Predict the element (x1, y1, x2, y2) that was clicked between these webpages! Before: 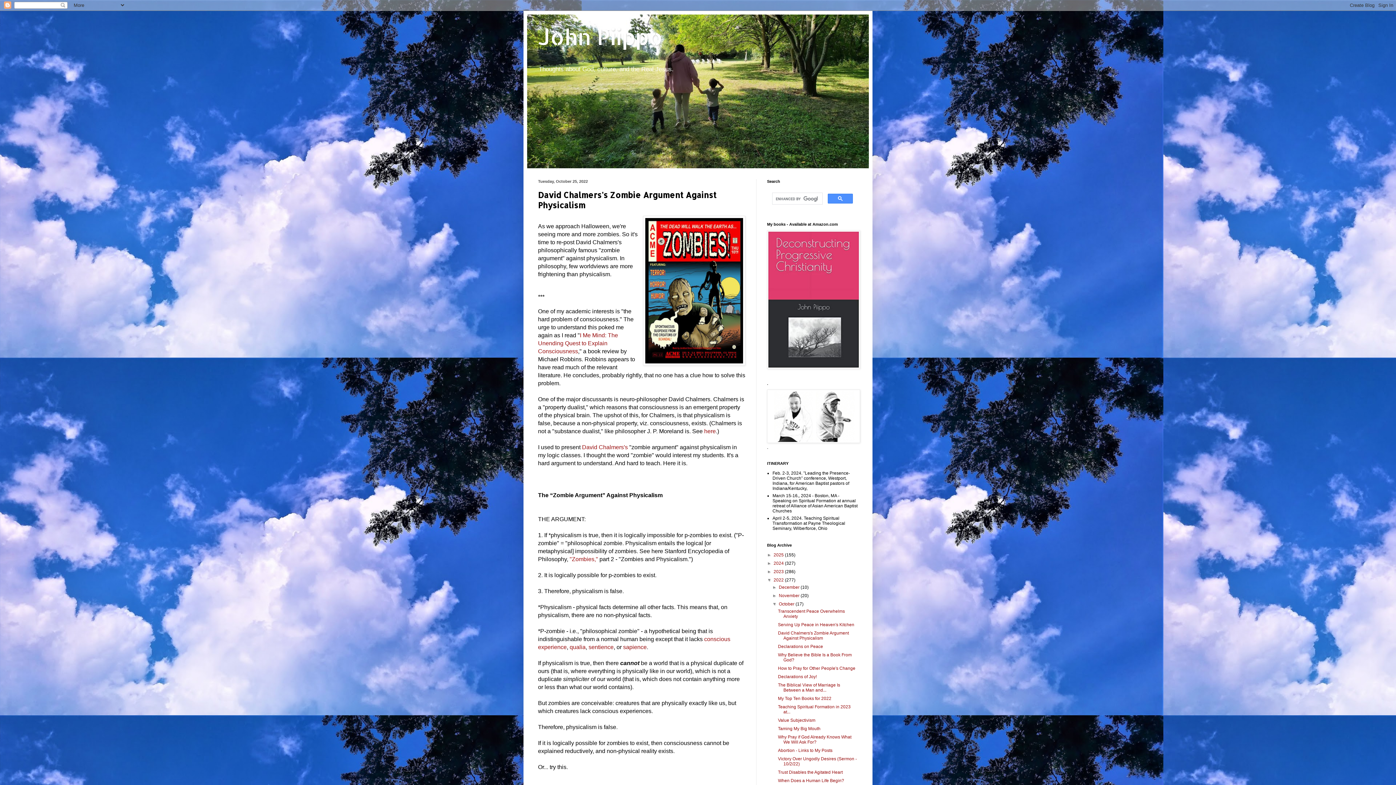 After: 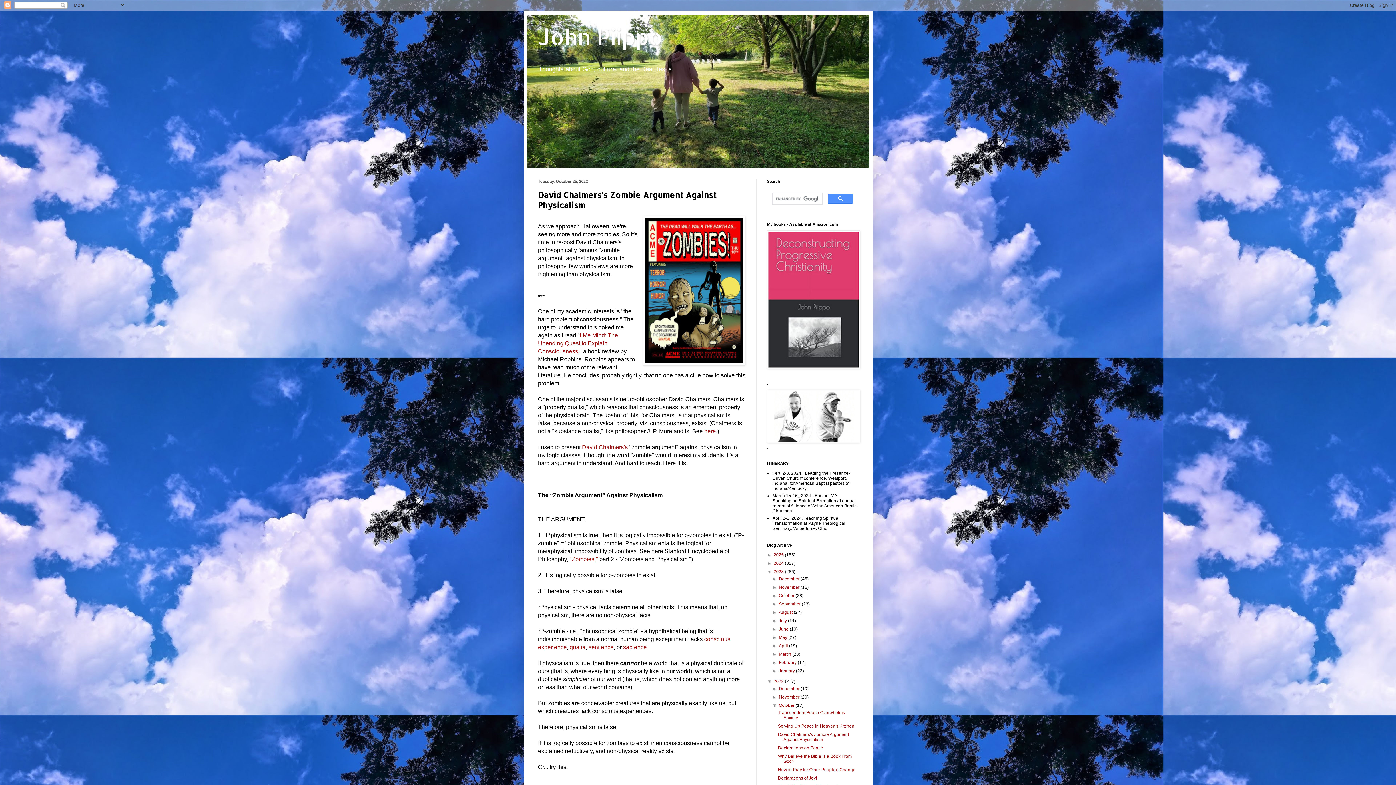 Action: bbox: (767, 569, 773, 574) label: ►  